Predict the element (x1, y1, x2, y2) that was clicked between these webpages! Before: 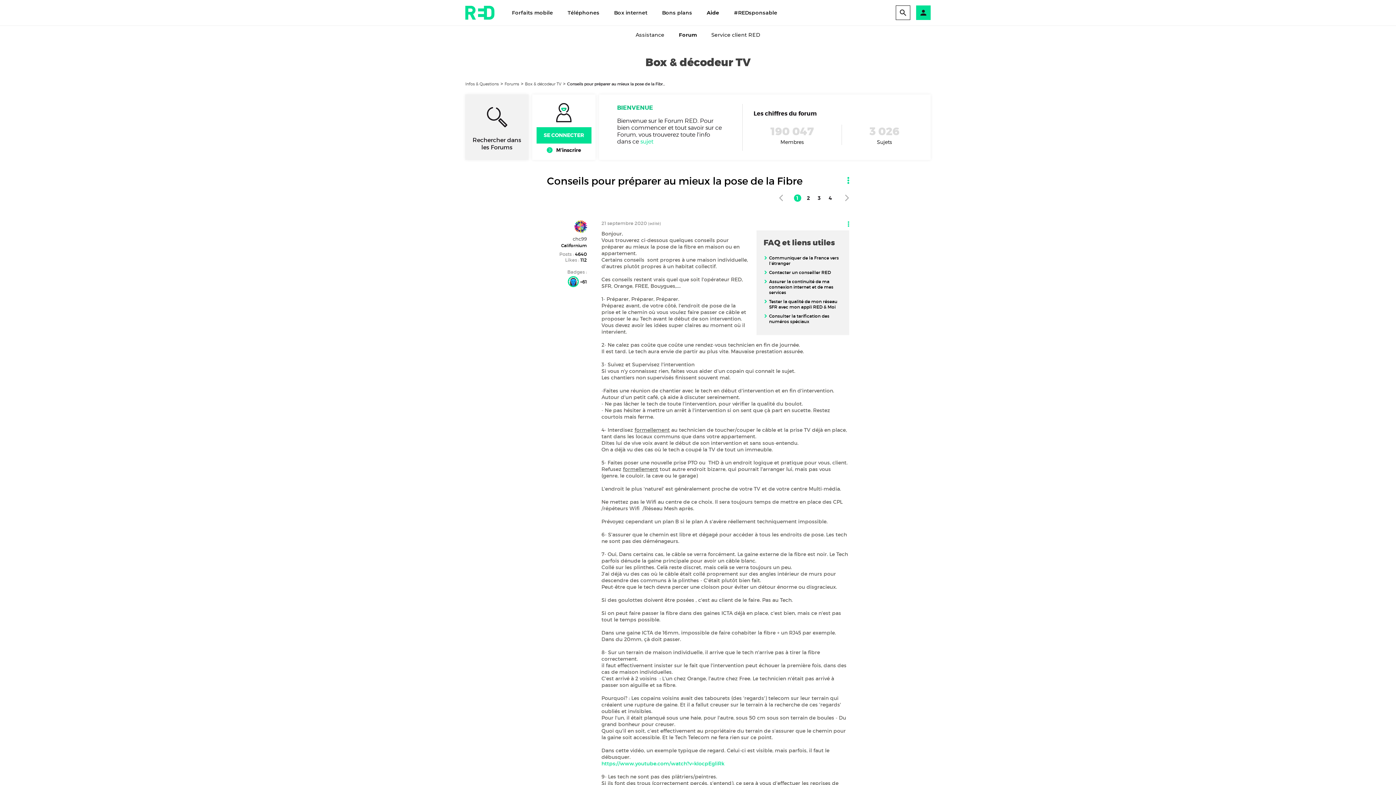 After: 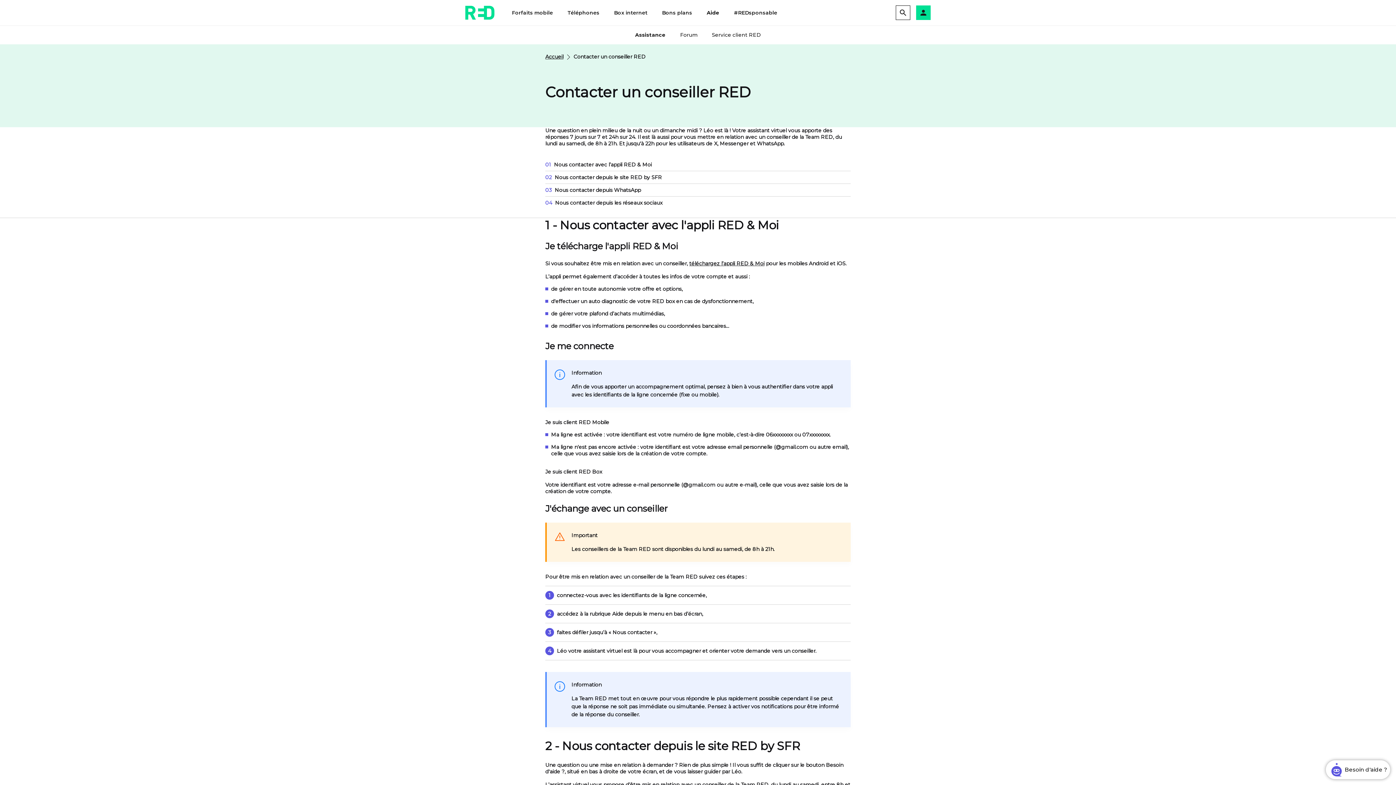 Action: label: Contacter un conseiller RED bbox: (763, 269, 842, 275)